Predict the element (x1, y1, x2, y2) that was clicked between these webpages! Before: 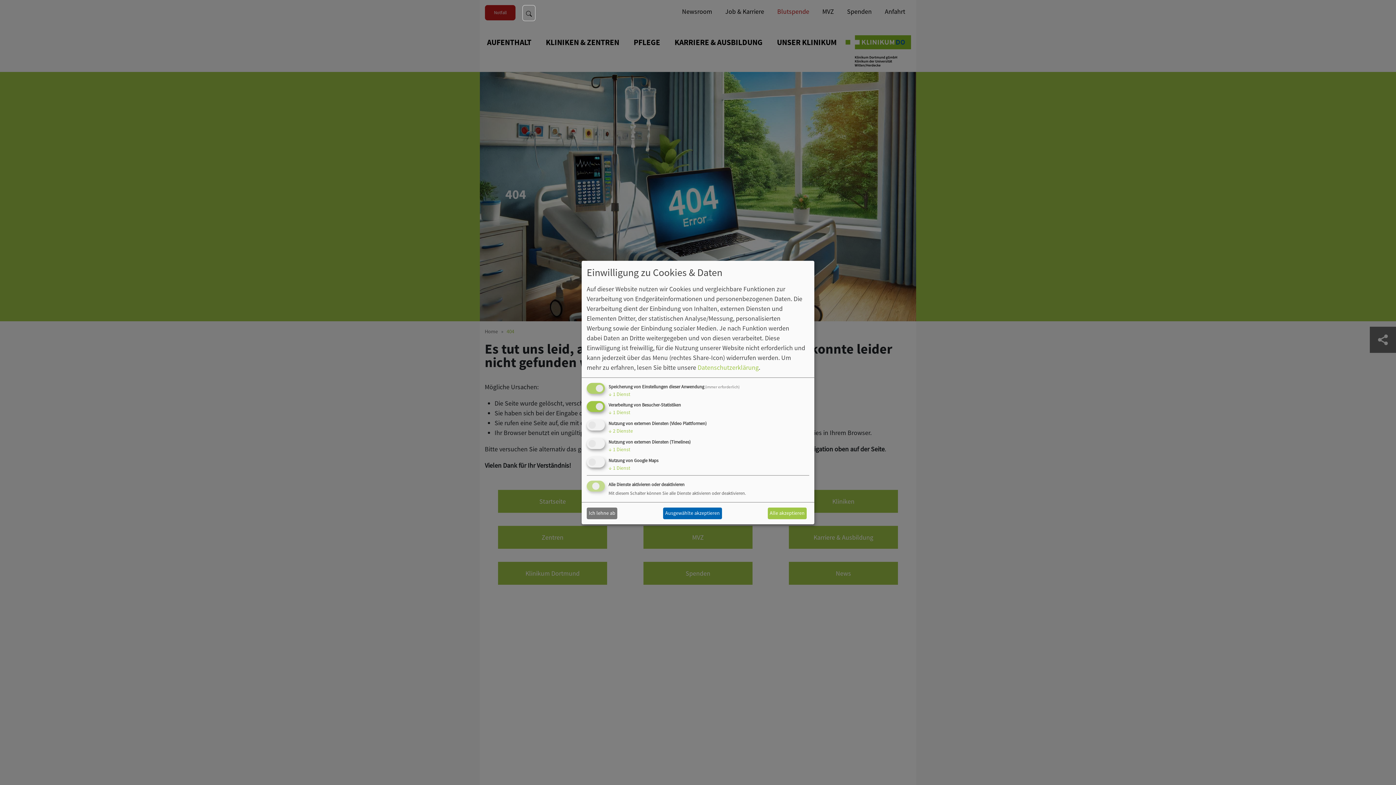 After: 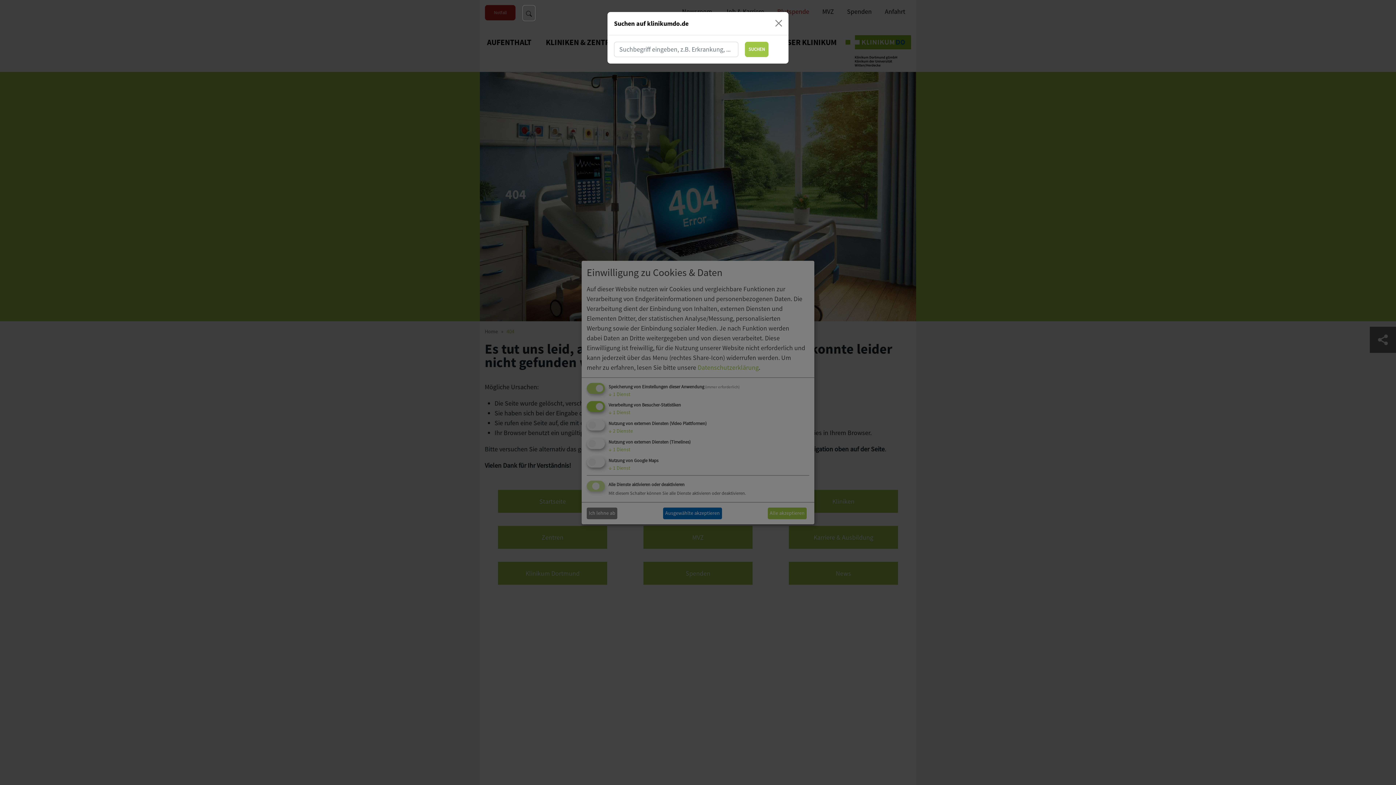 Action: bbox: (522, 5, 535, 21)